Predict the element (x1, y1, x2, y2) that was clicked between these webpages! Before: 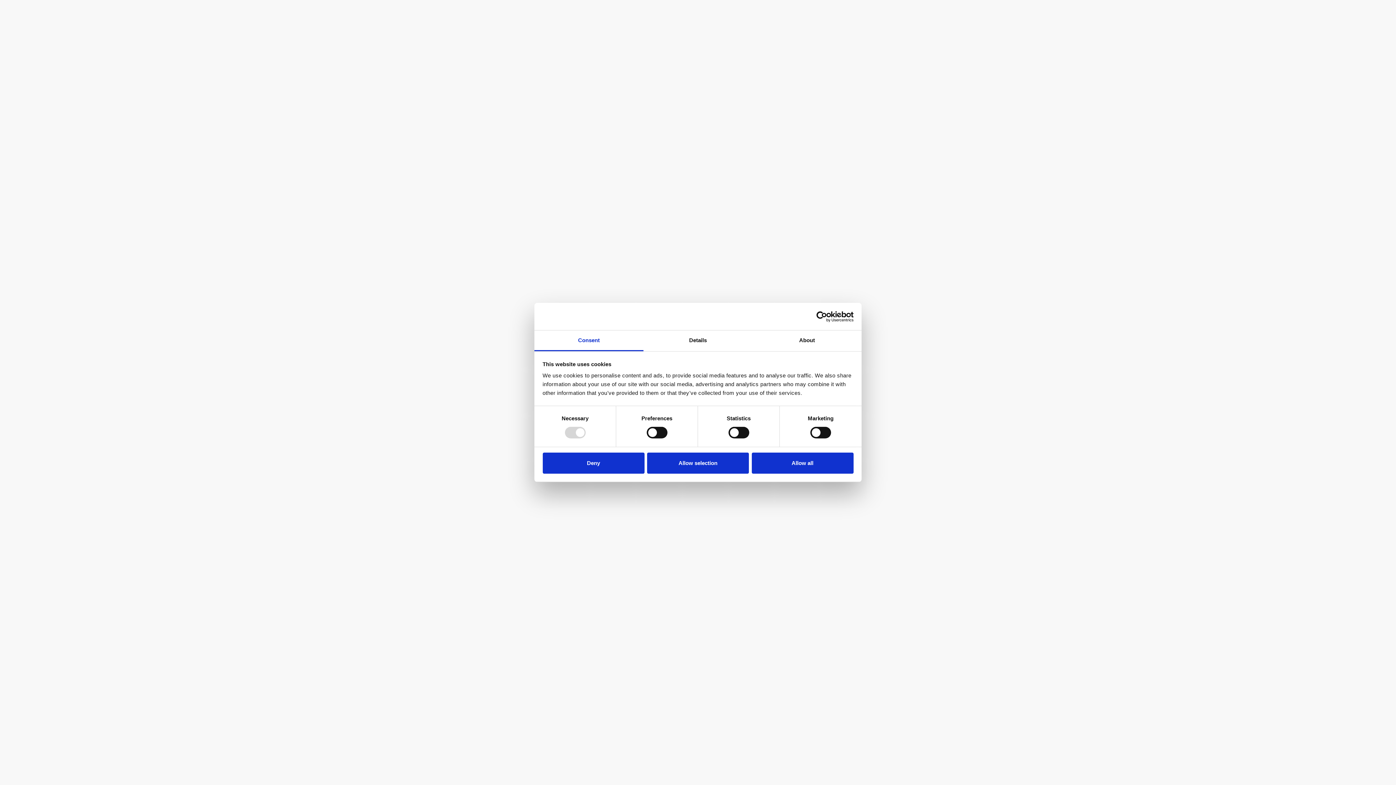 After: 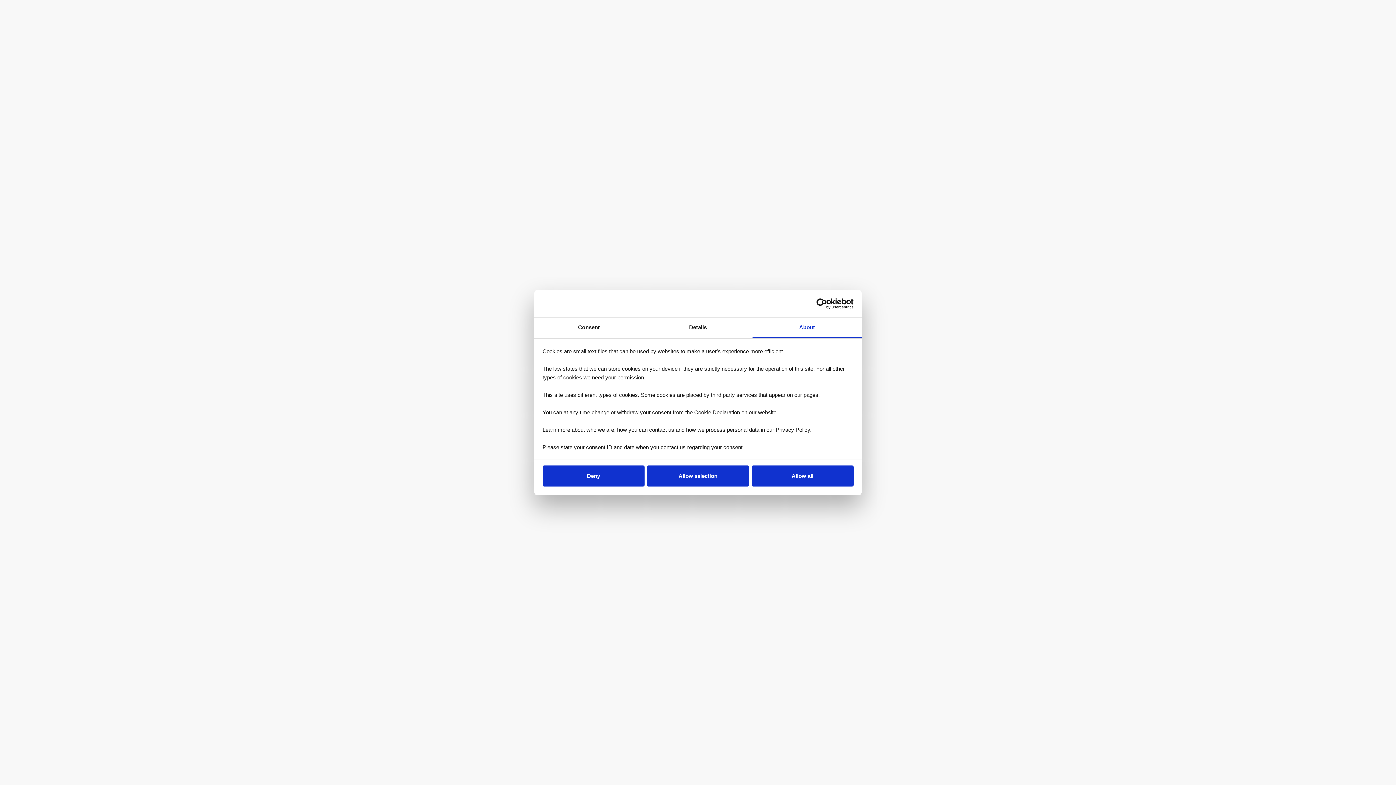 Action: label: About bbox: (752, 330, 861, 351)